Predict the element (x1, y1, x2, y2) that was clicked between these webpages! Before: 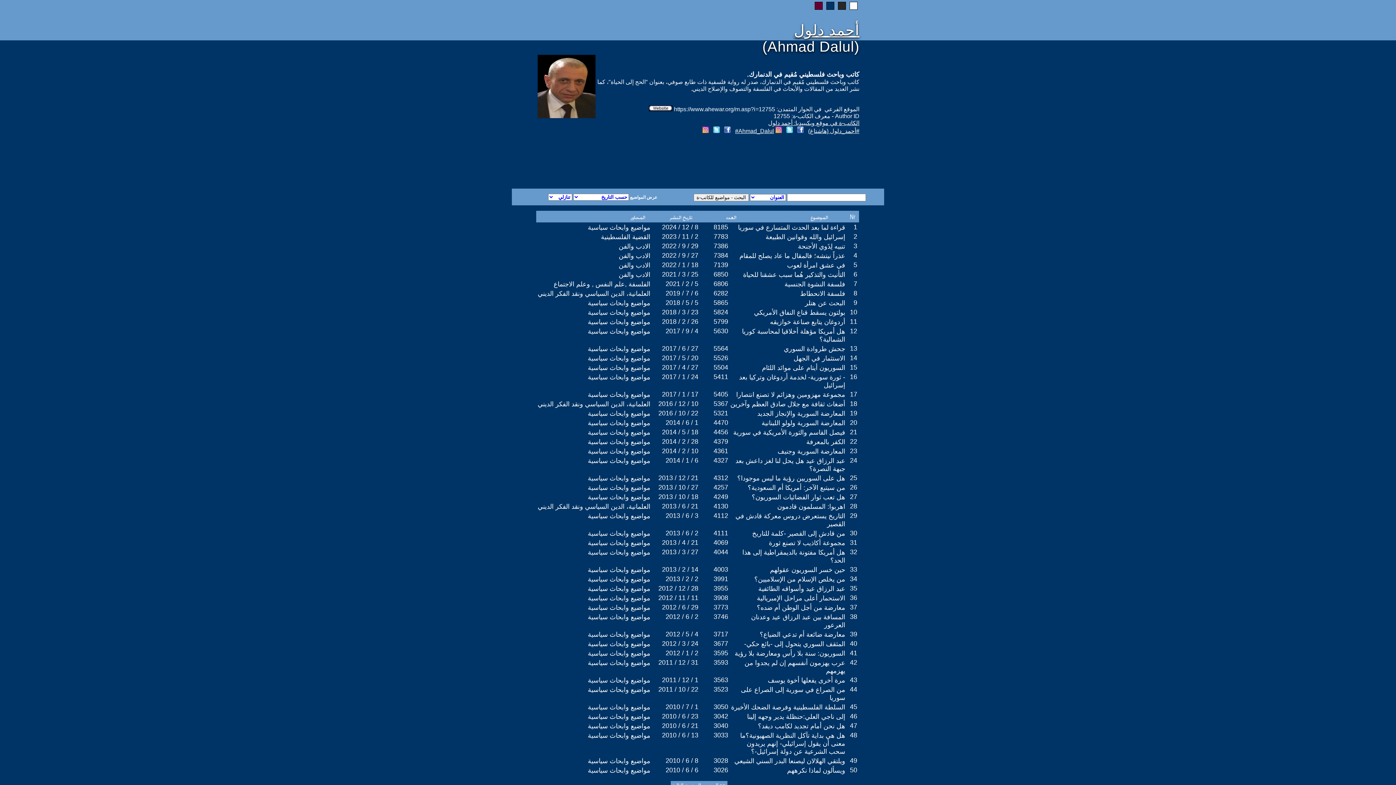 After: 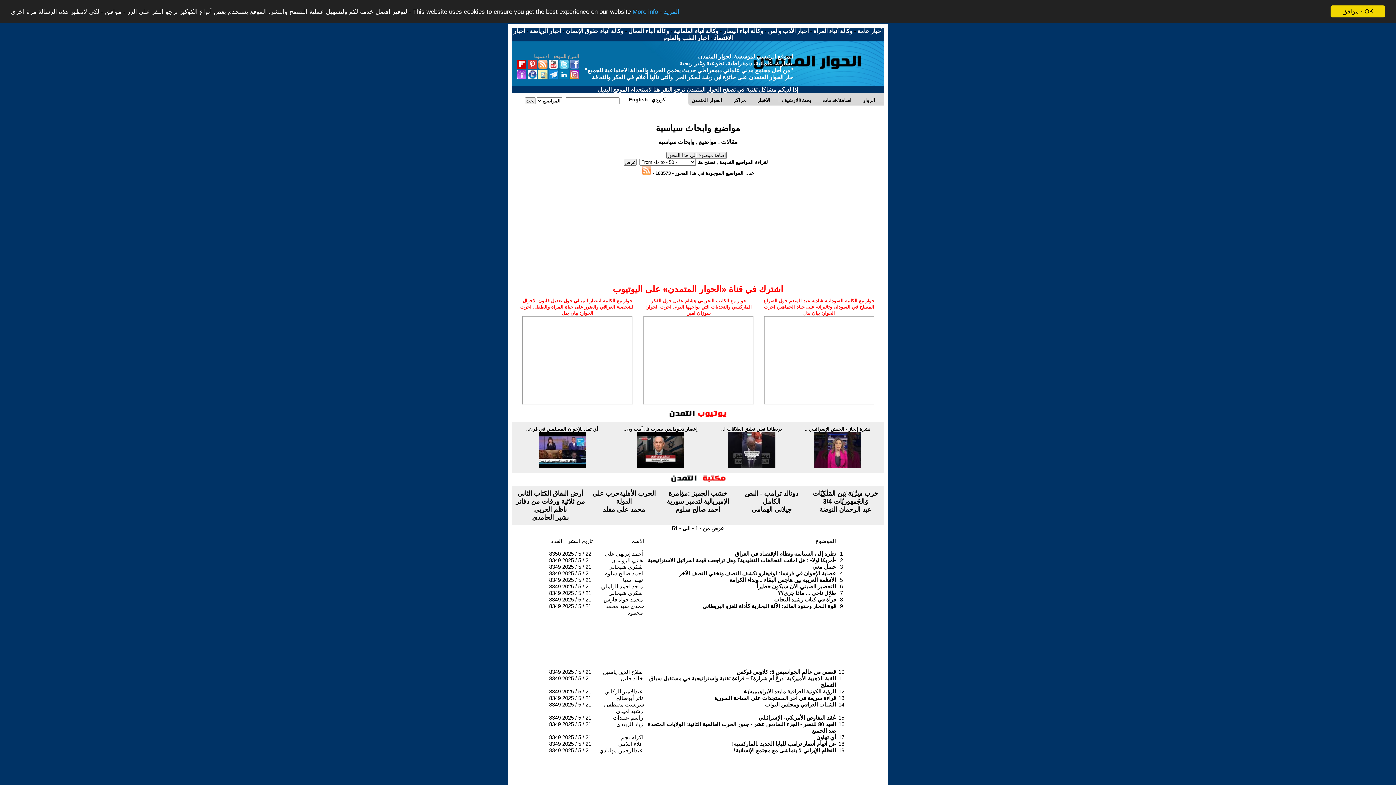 Action: label: مواضيع وابحاث سياسية bbox: (588, 391, 650, 398)